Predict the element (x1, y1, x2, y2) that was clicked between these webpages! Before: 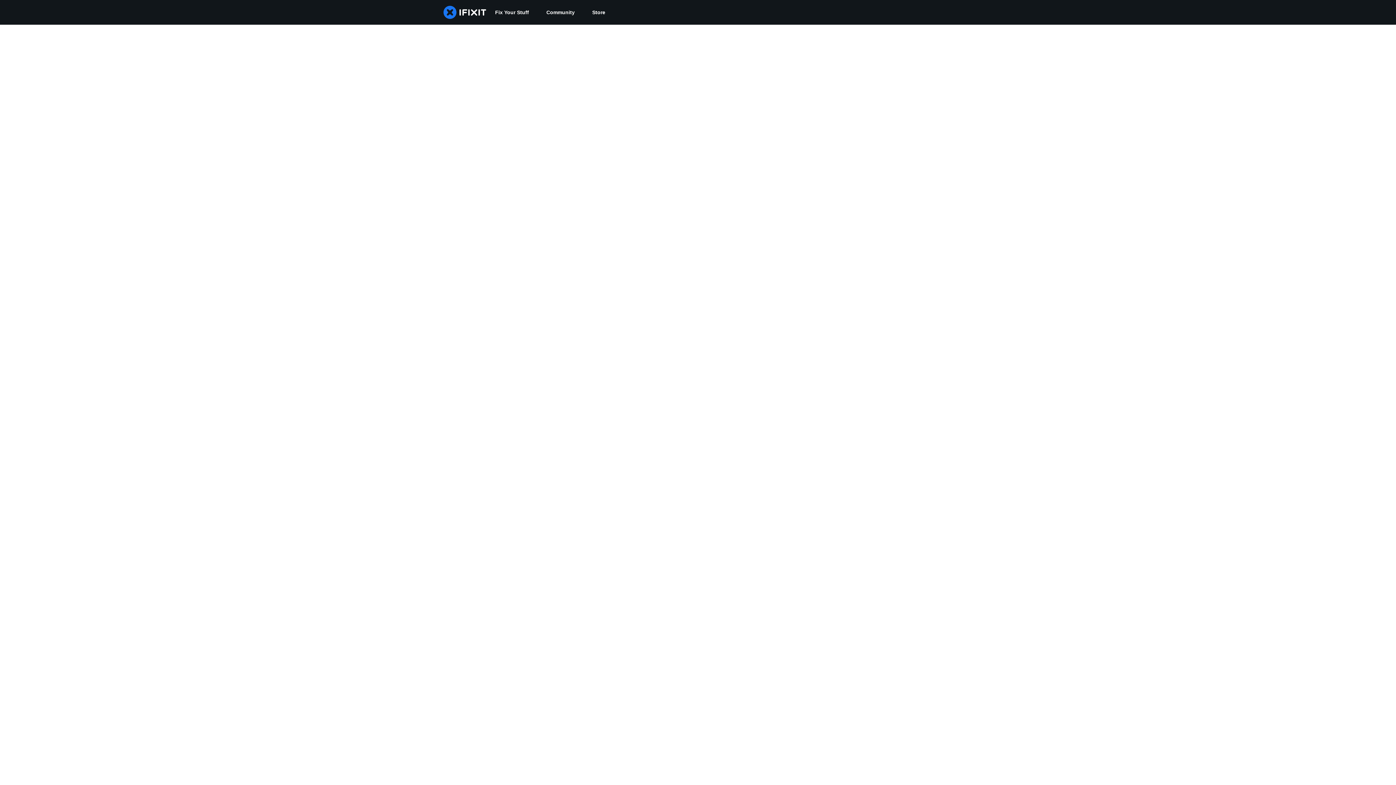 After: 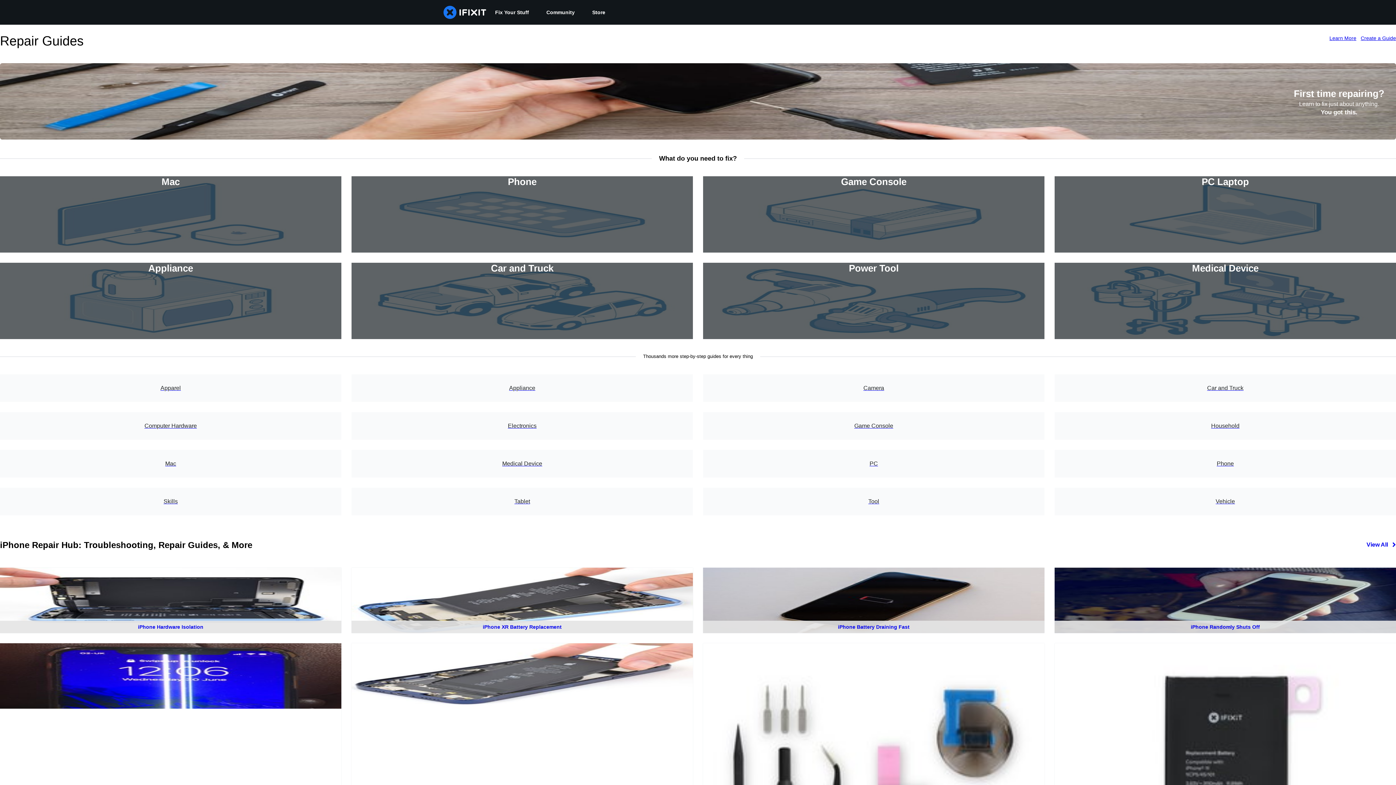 Action: label: Fix Your Stuff bbox: (486, 0, 537, 24)